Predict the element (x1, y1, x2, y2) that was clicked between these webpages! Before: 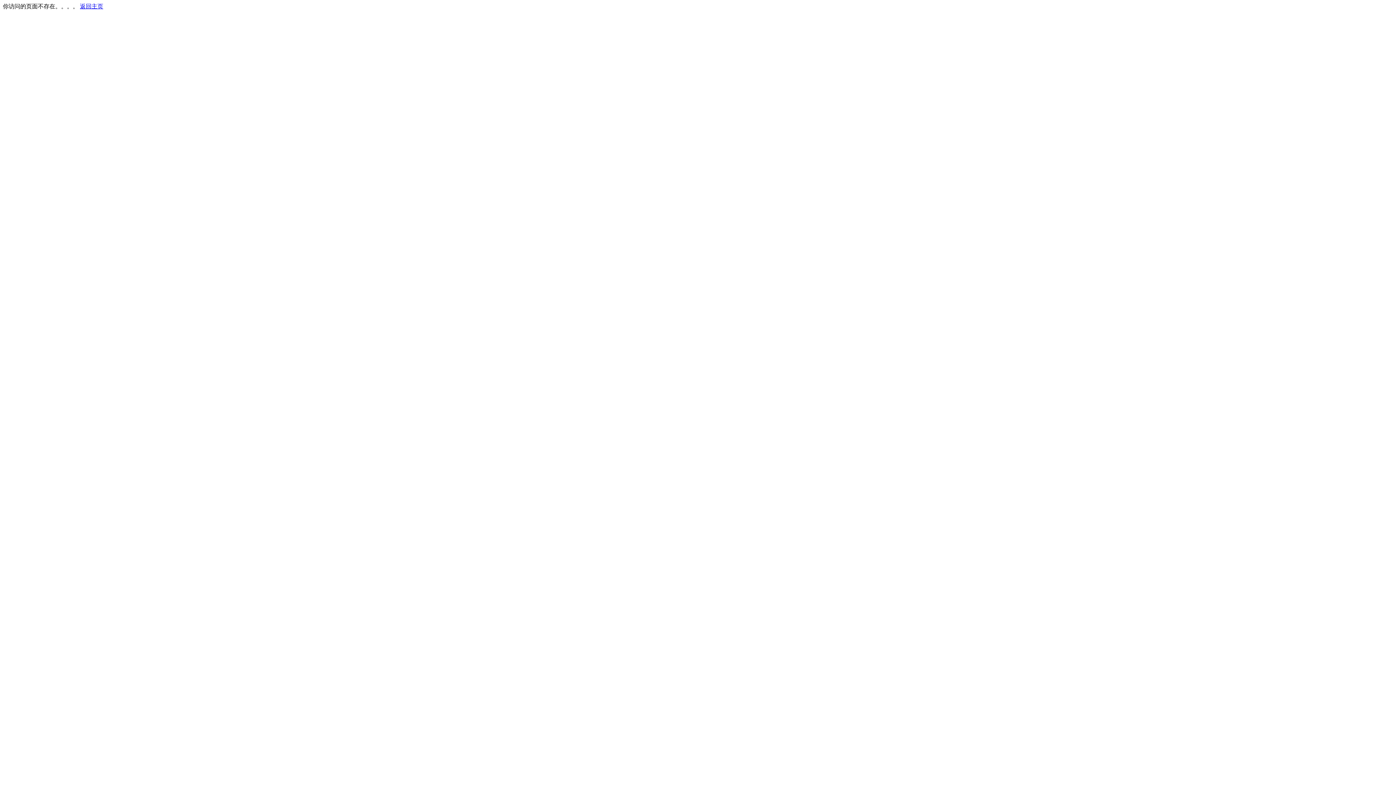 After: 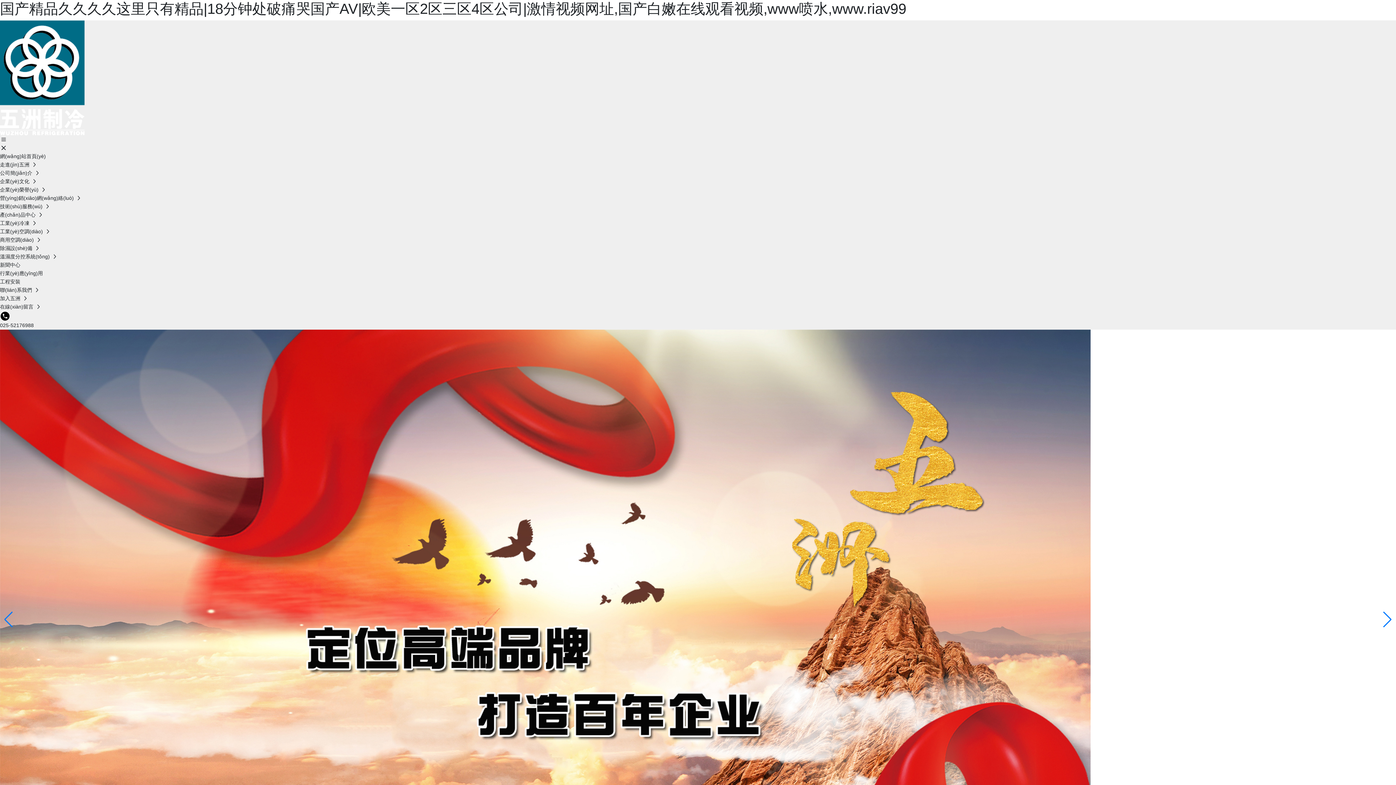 Action: bbox: (80, 3, 103, 9) label: 返回主页